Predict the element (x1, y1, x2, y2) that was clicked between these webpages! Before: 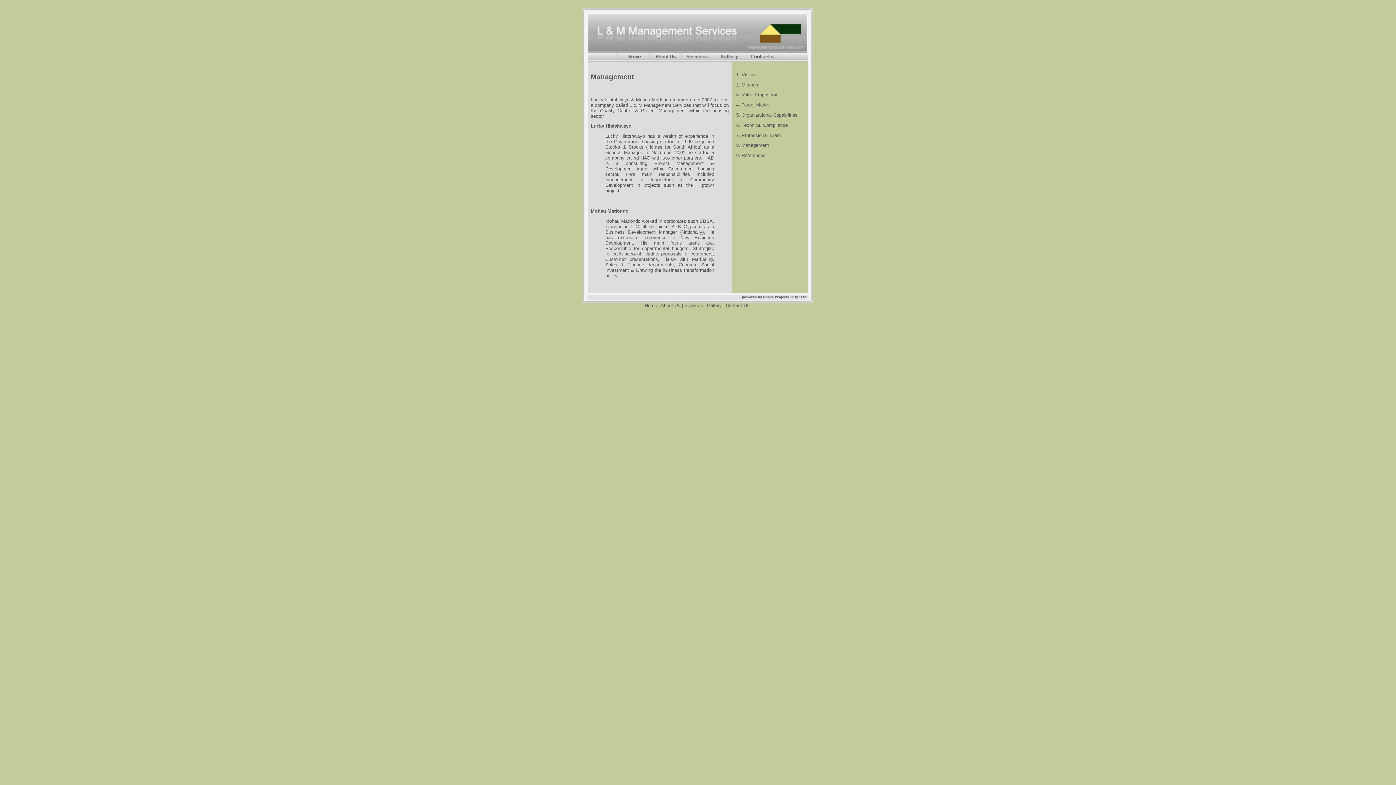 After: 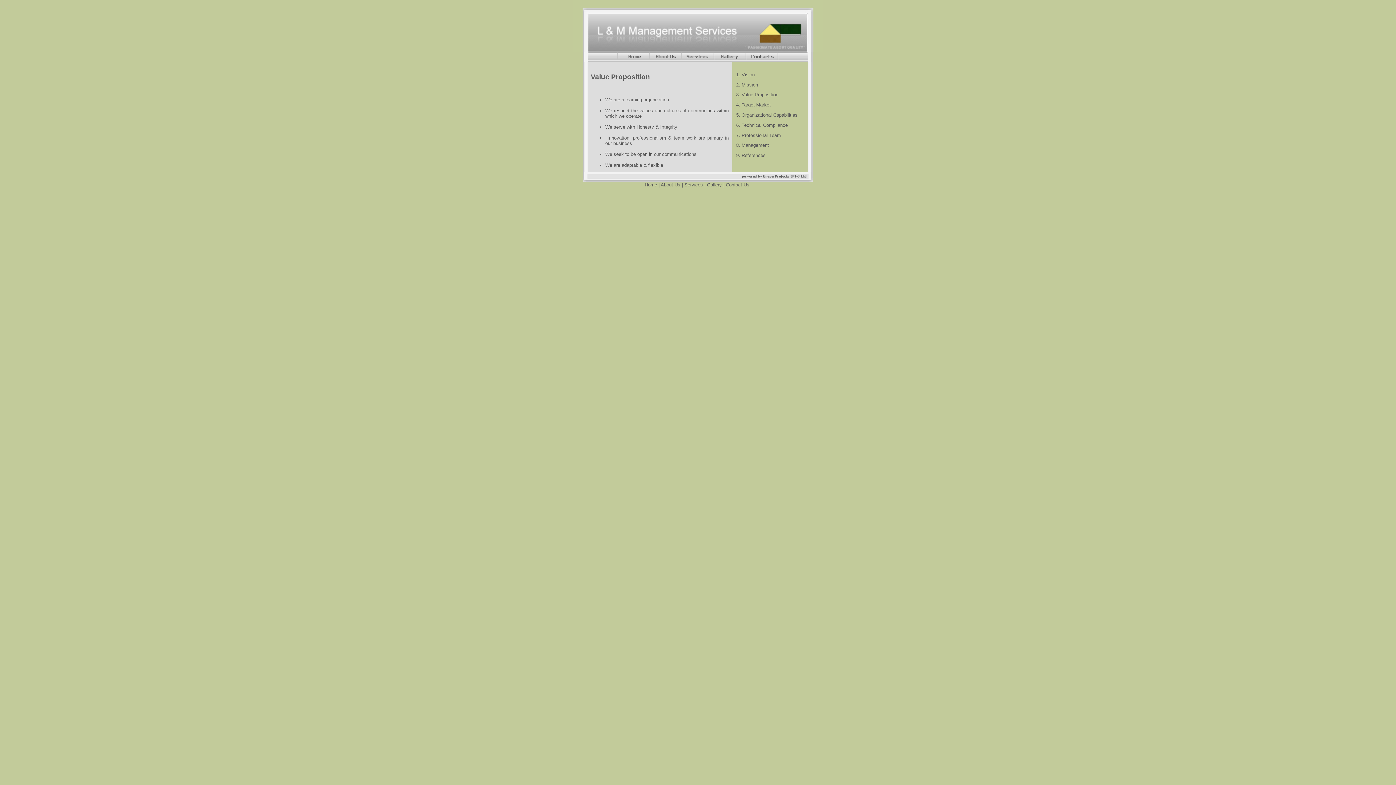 Action: bbox: (736, 92, 778, 97) label: 3. Value Proposition